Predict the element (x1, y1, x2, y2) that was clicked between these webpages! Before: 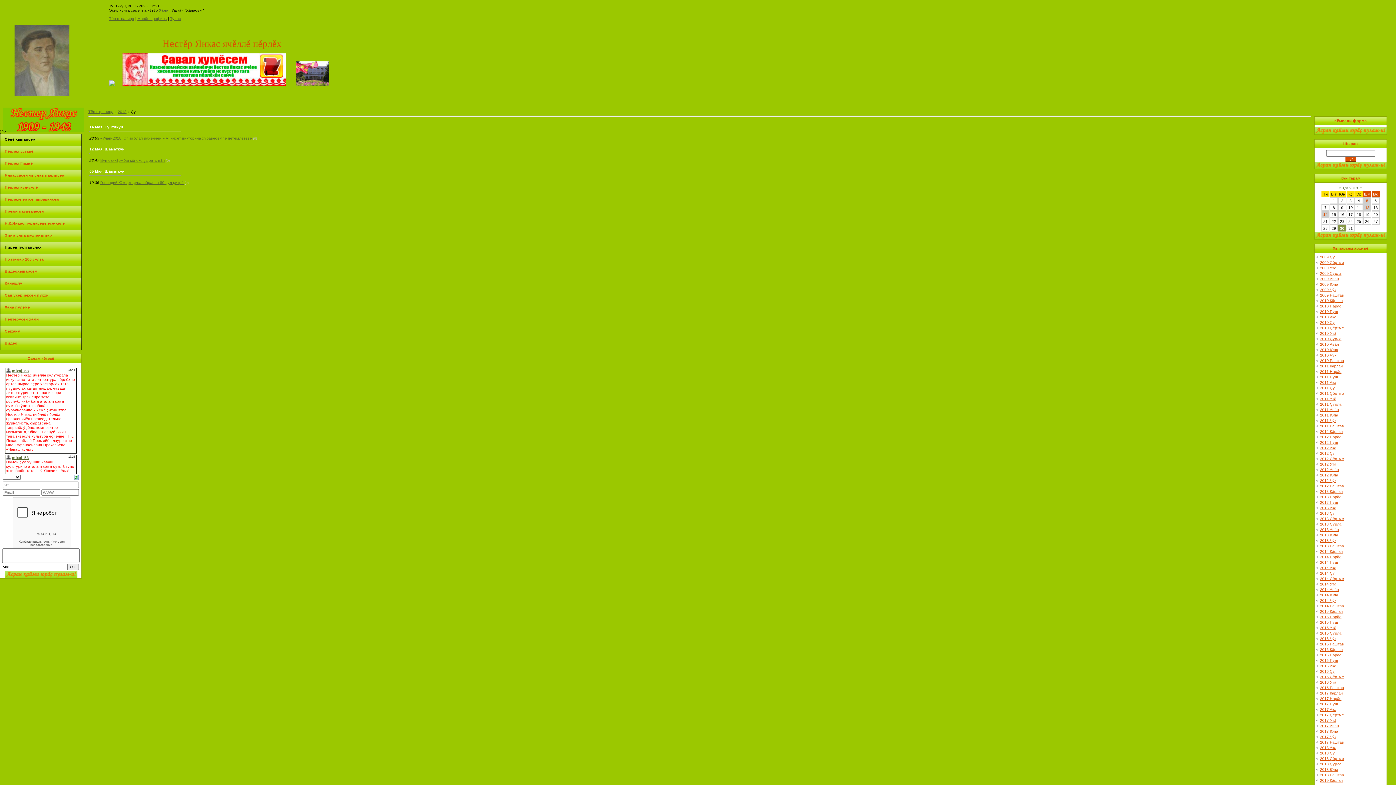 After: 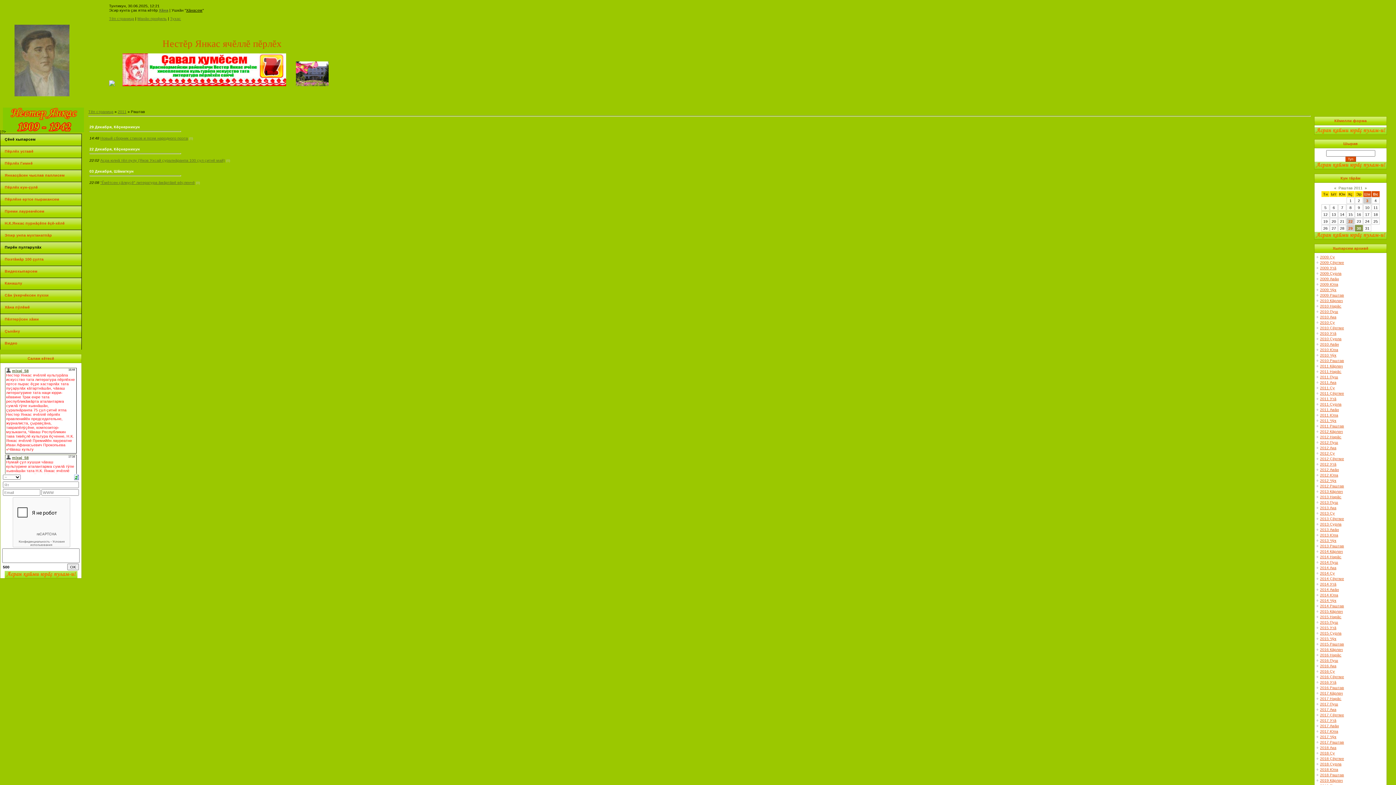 Action: label: 2011 Раштав bbox: (1320, 424, 1344, 428)